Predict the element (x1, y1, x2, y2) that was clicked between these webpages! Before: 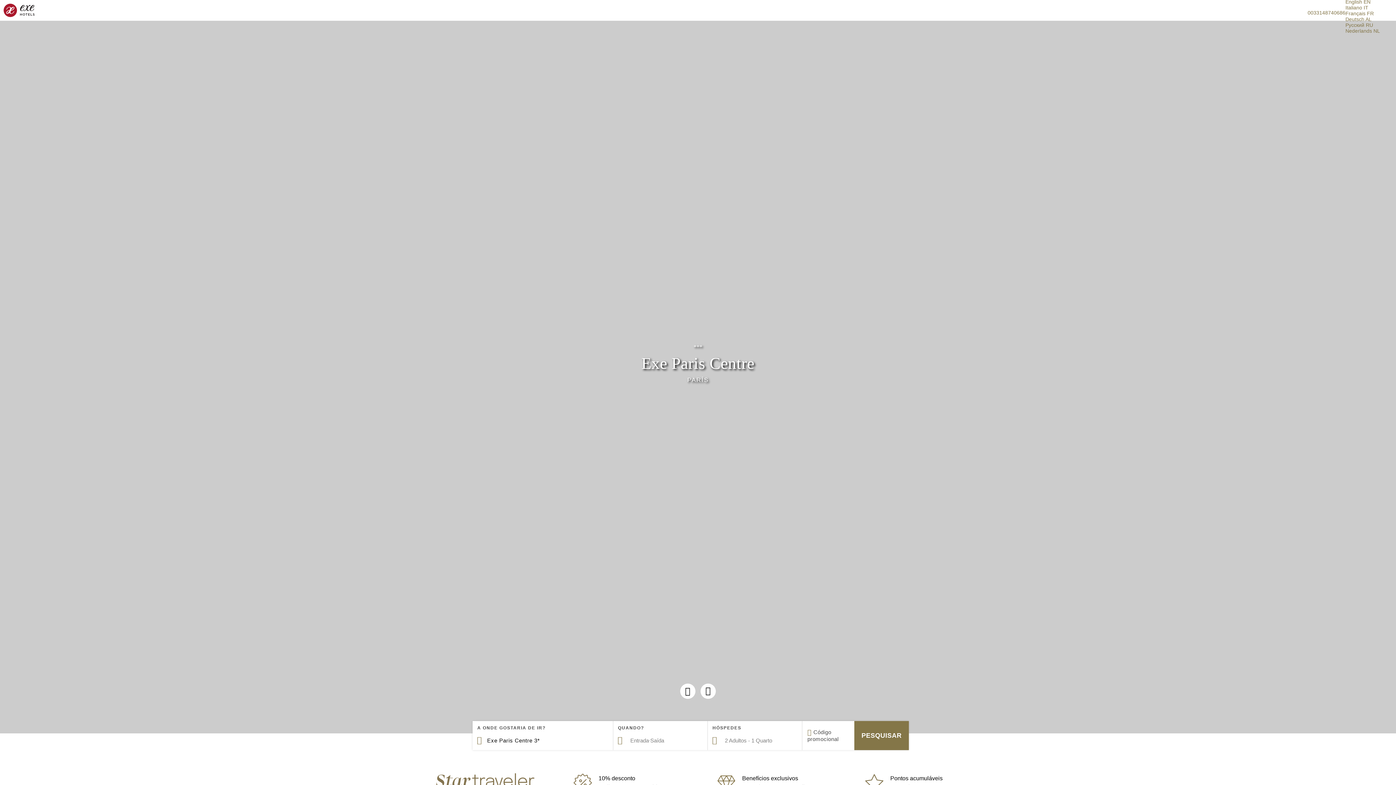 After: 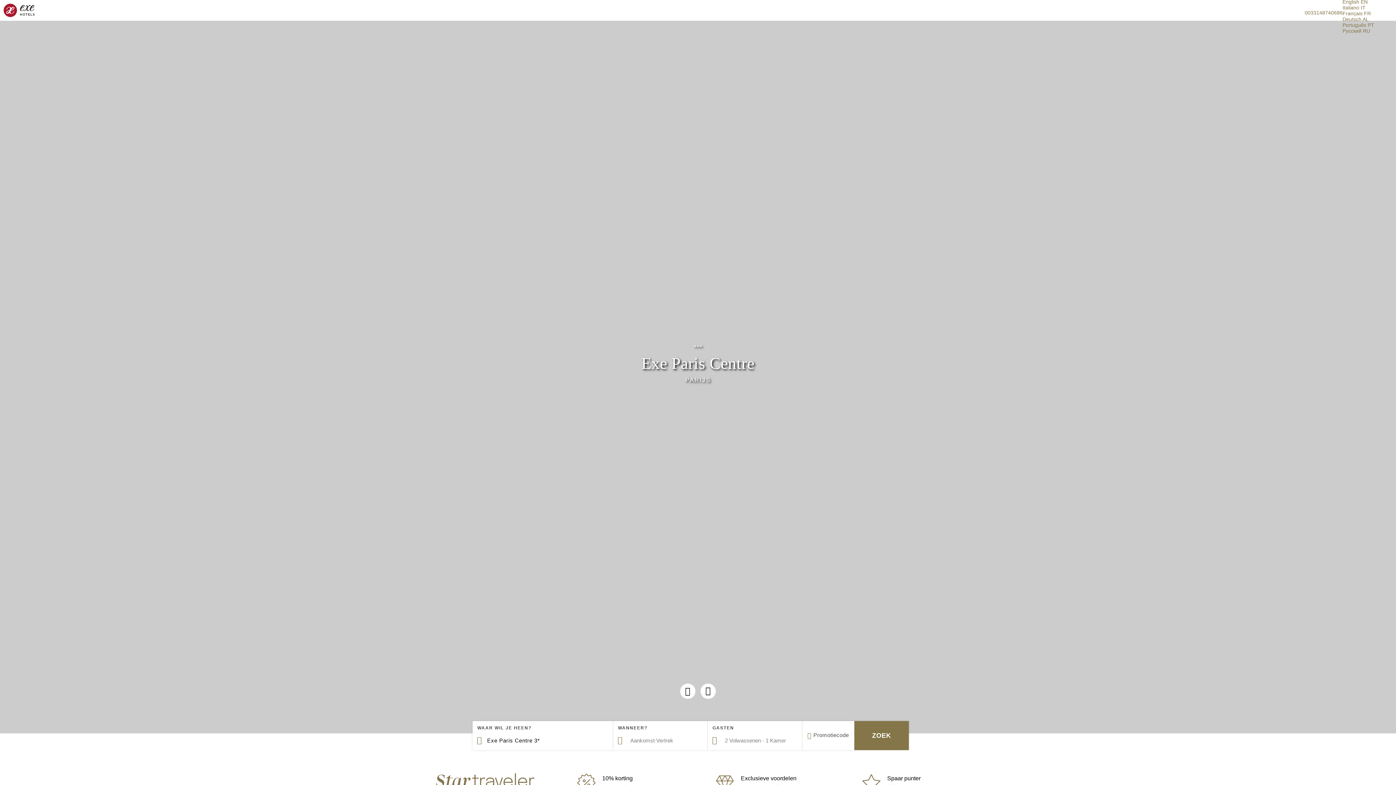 Action: label: Selecionar: Holandês bbox: (1345, 27, 1380, 33)